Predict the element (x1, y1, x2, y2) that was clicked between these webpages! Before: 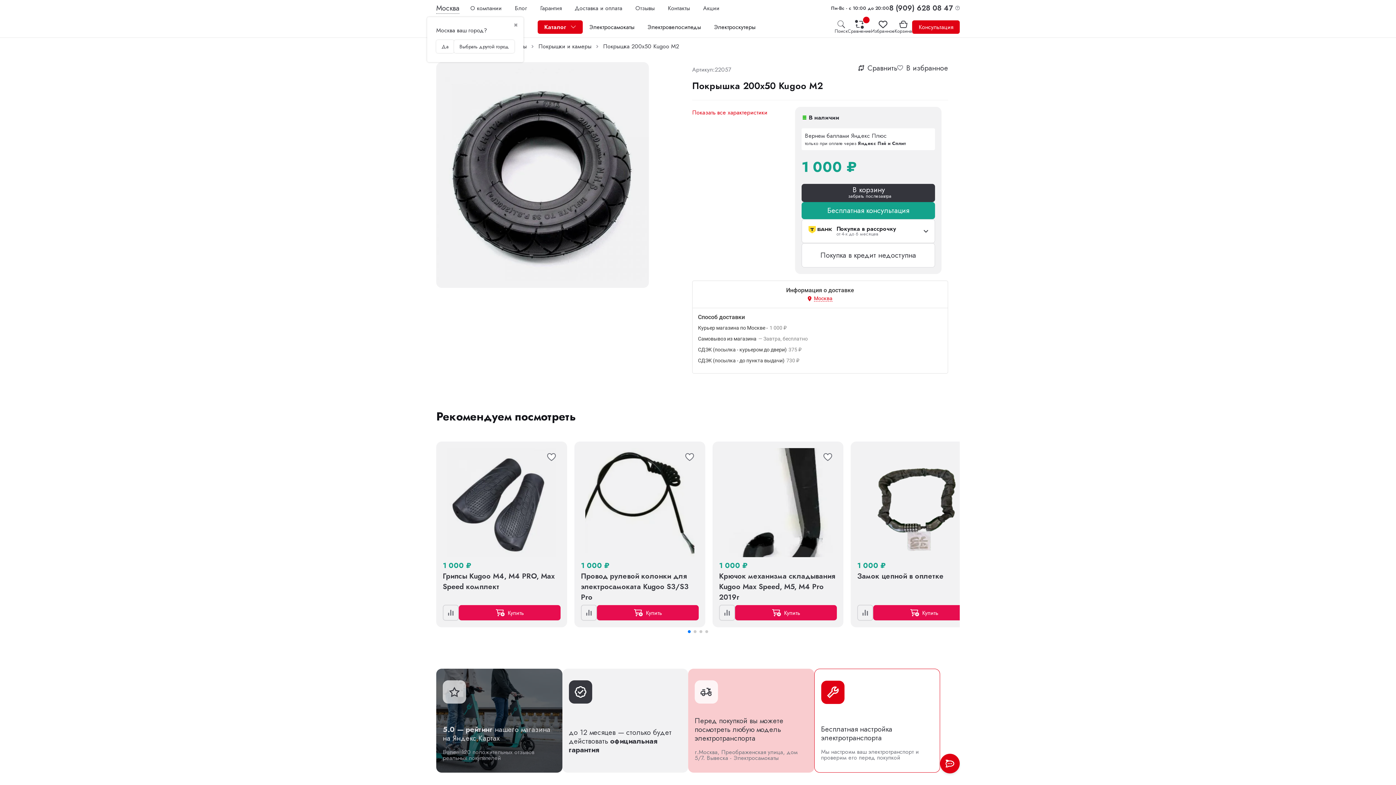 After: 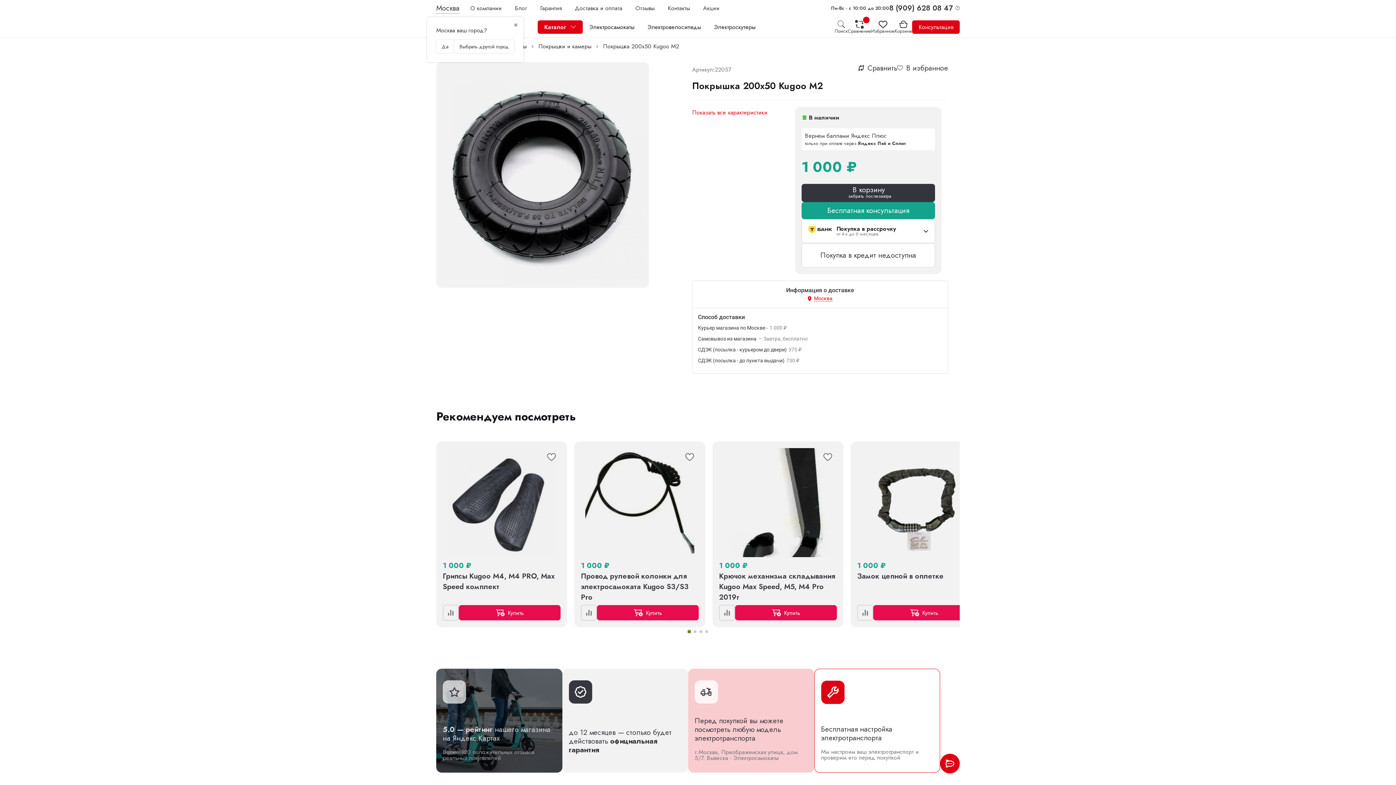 Action: bbox: (688, 630, 690, 633) label: Go to slide 1